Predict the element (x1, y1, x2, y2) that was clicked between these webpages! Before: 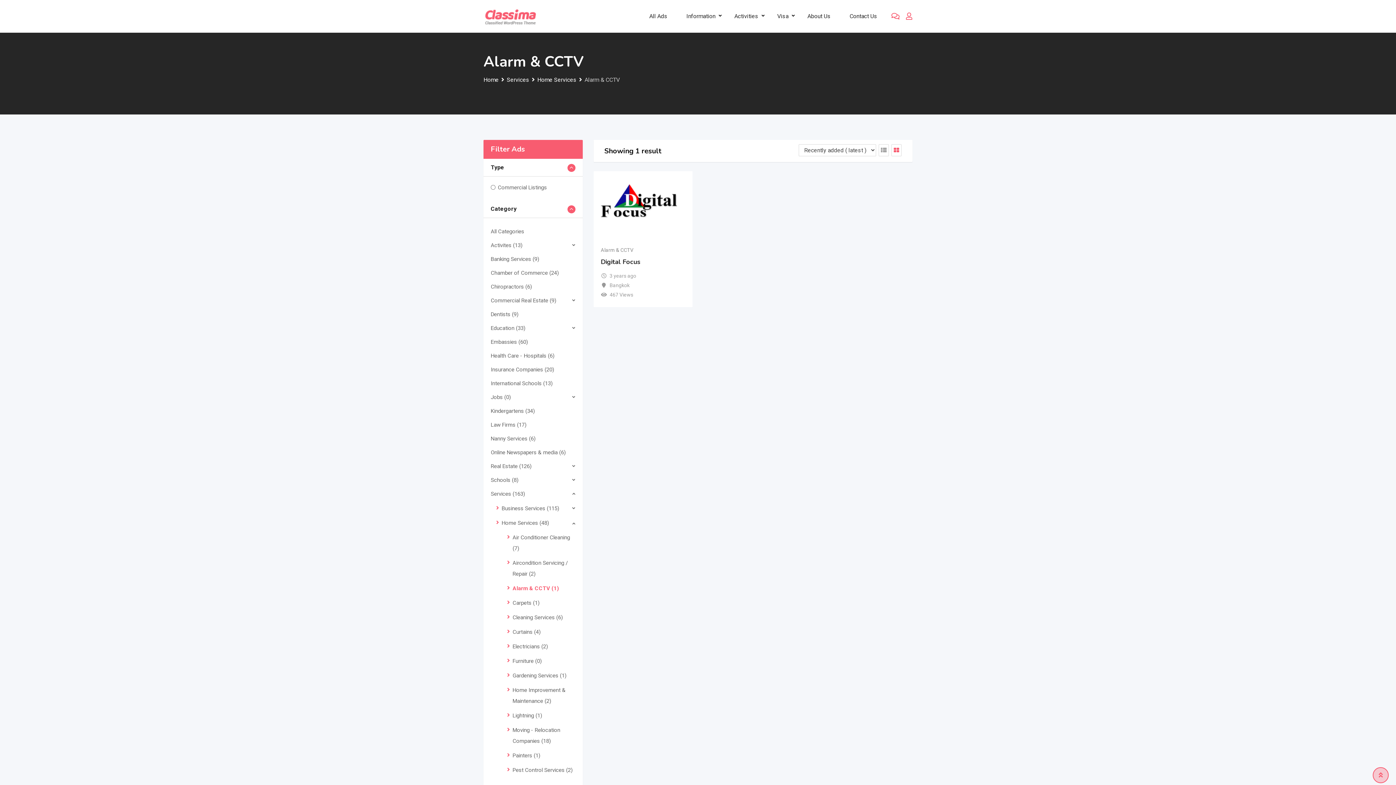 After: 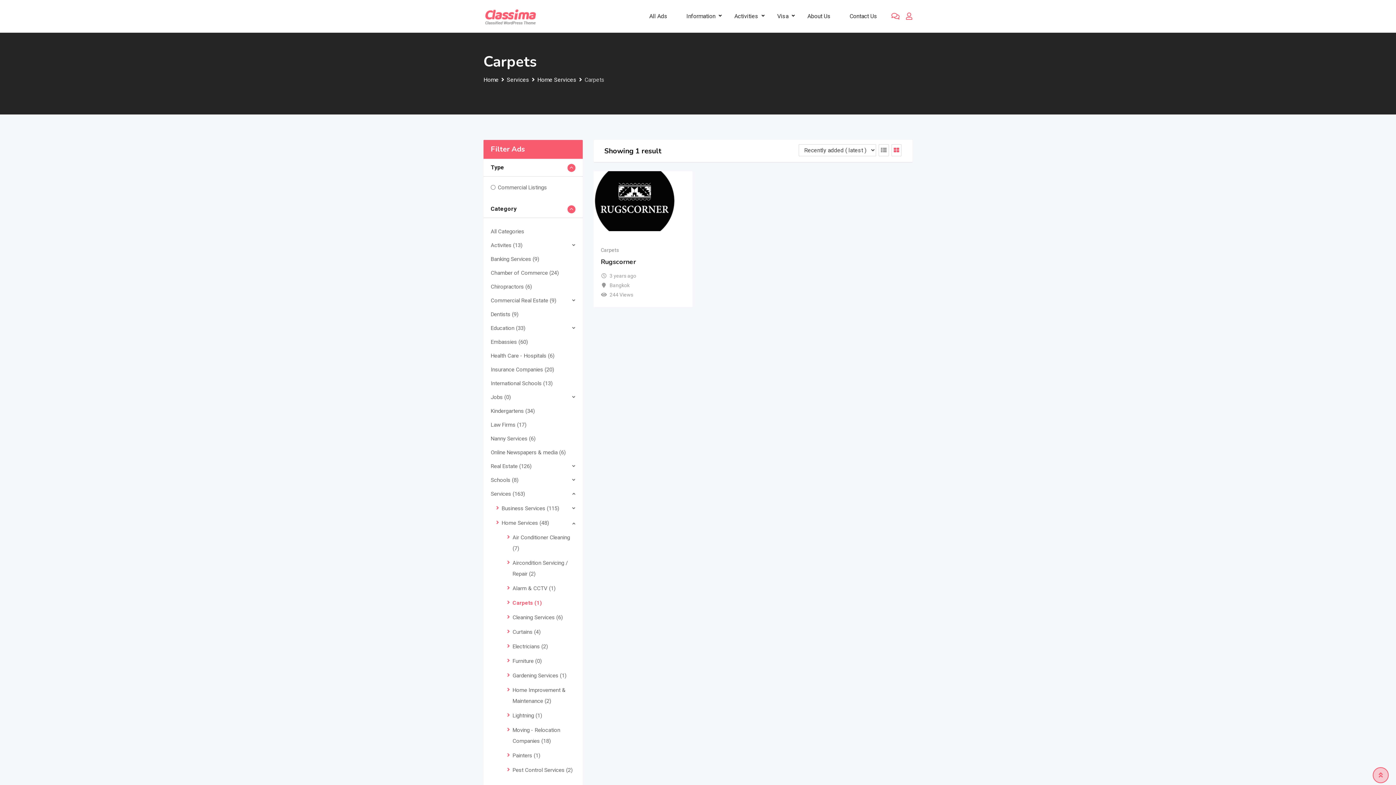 Action: label: Carpets (1) bbox: (512, 600, 539, 606)